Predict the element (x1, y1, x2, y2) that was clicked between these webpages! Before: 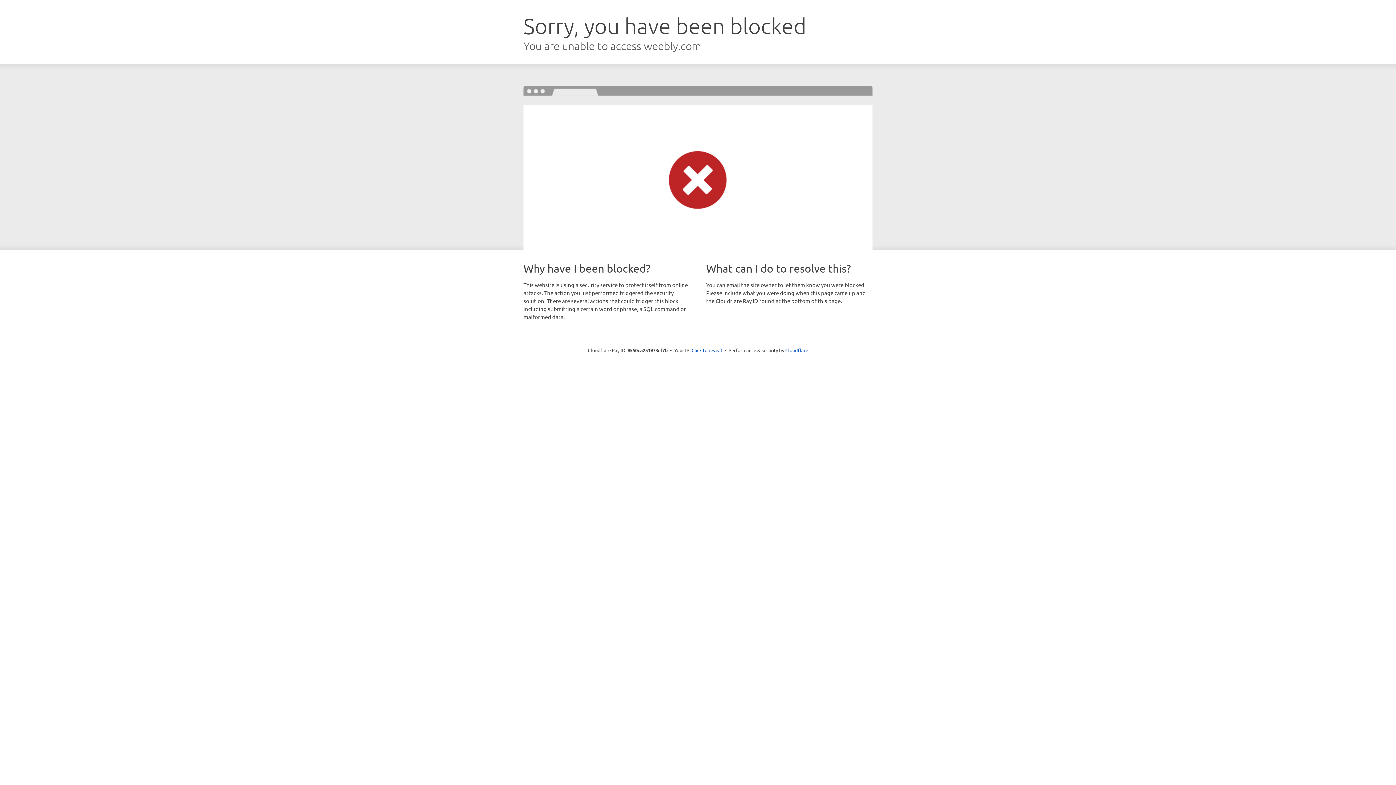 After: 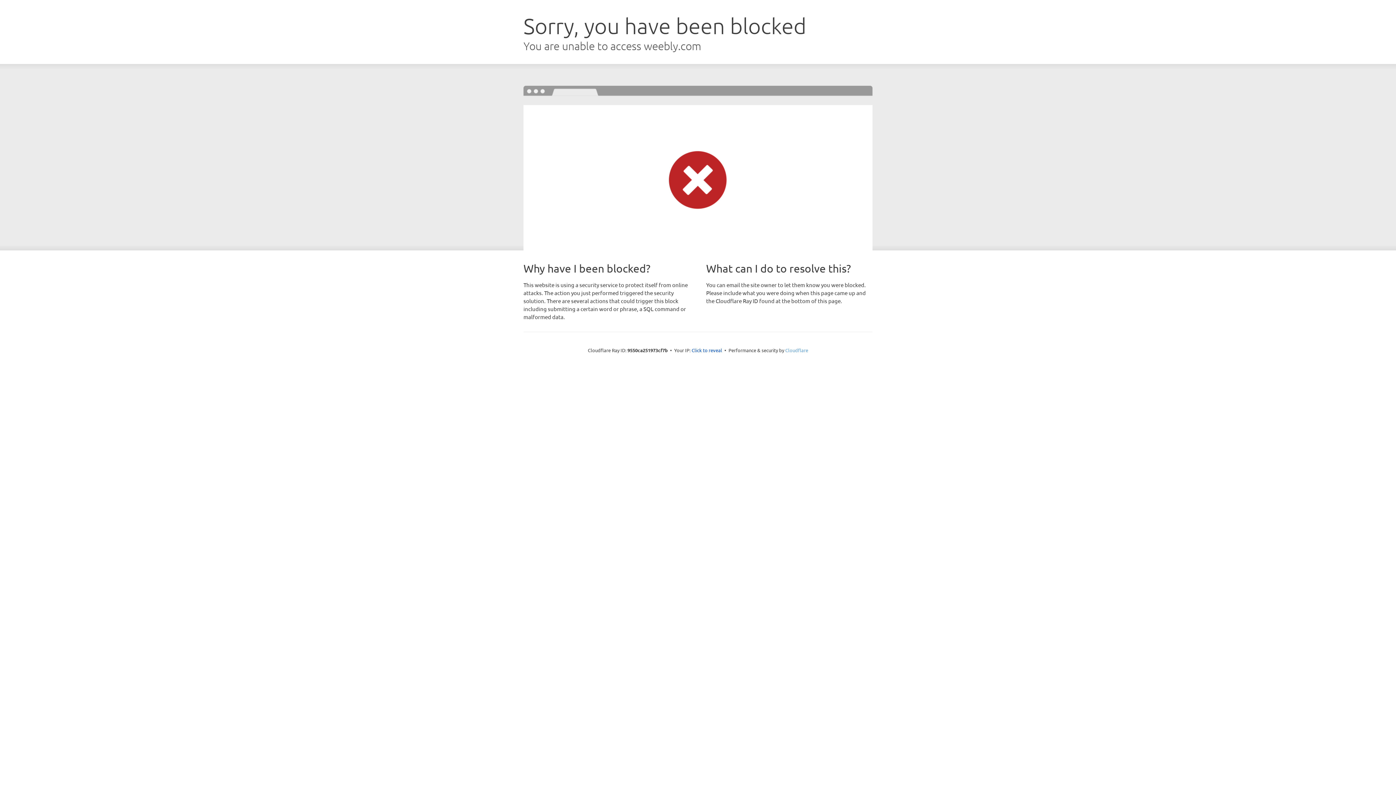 Action: bbox: (785, 347, 808, 353) label: Cloudflare